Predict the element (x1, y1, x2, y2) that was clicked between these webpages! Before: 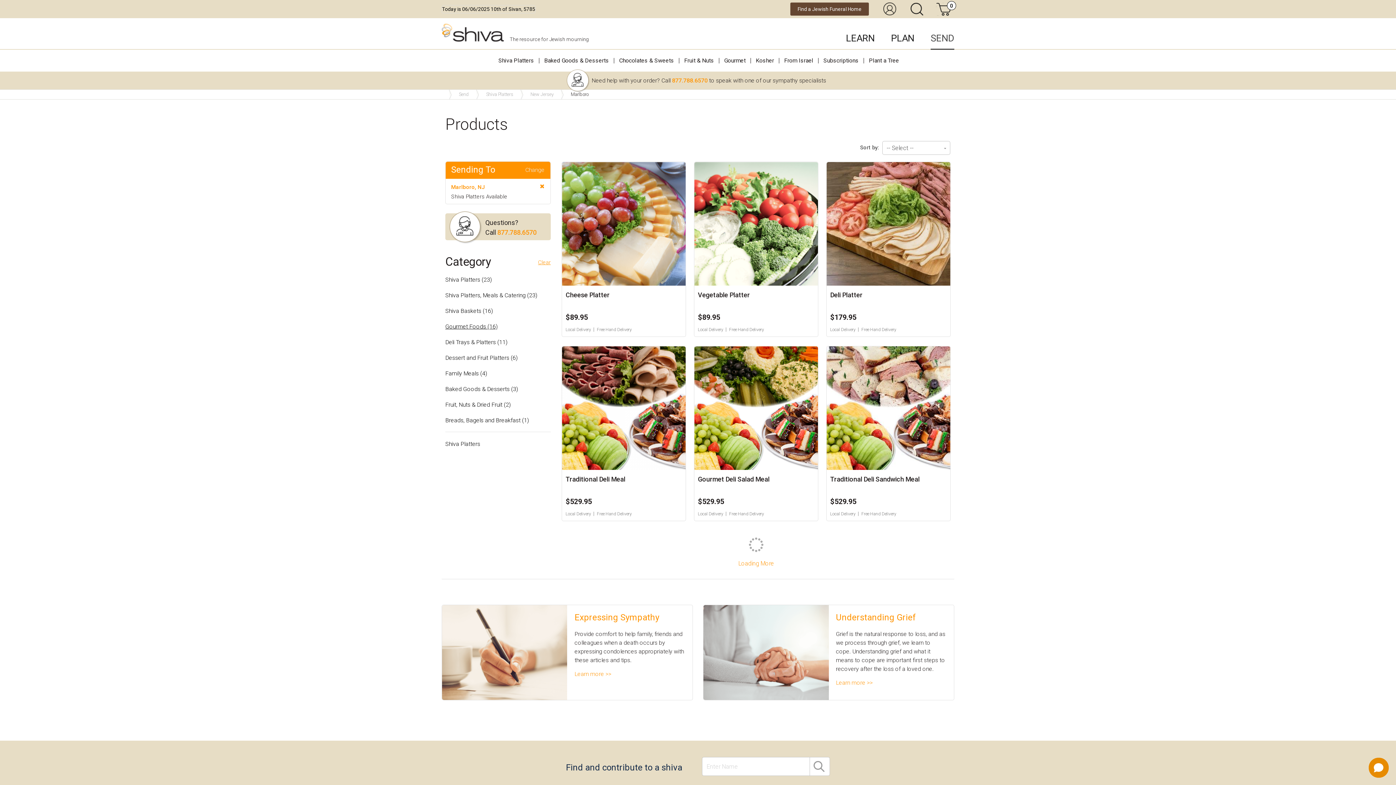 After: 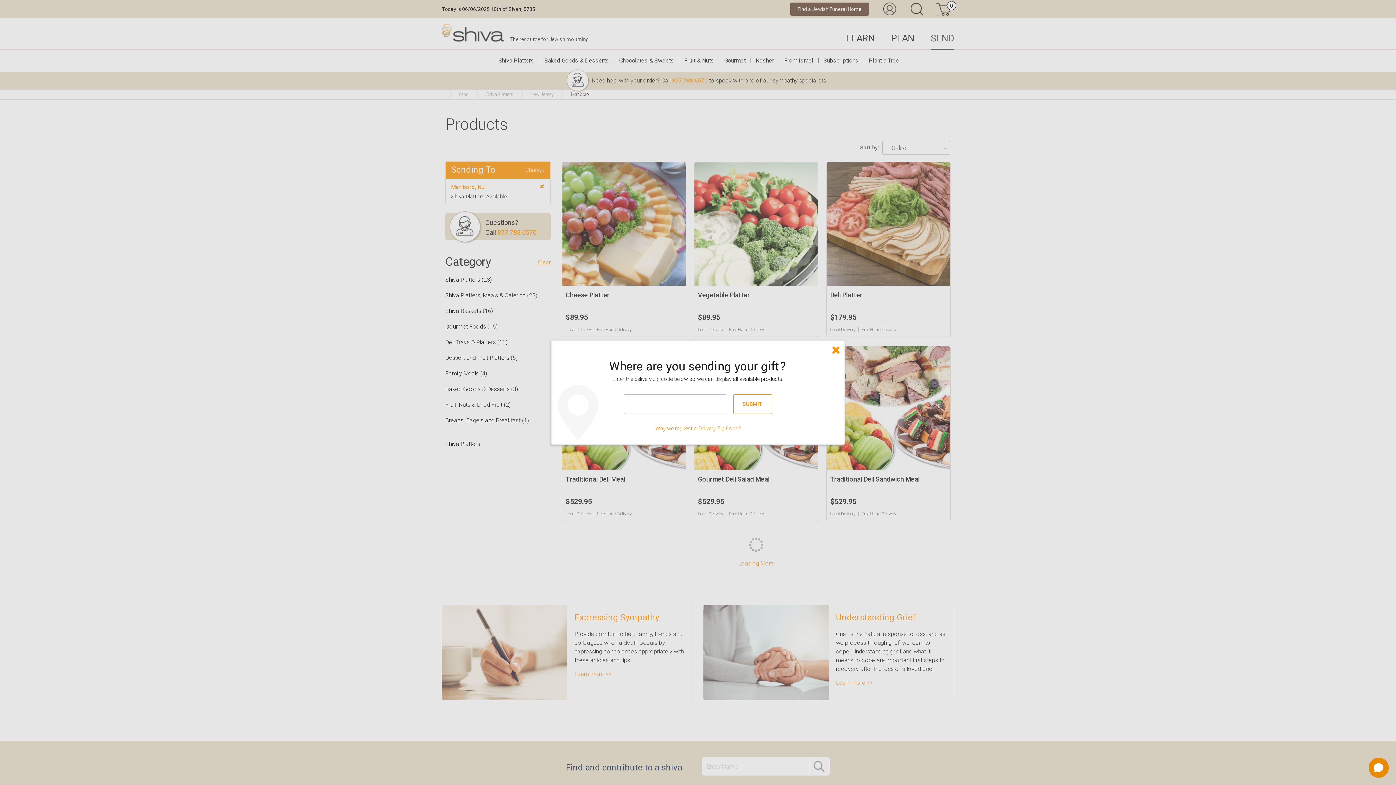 Action: label: Change bbox: (525, 166, 544, 173)